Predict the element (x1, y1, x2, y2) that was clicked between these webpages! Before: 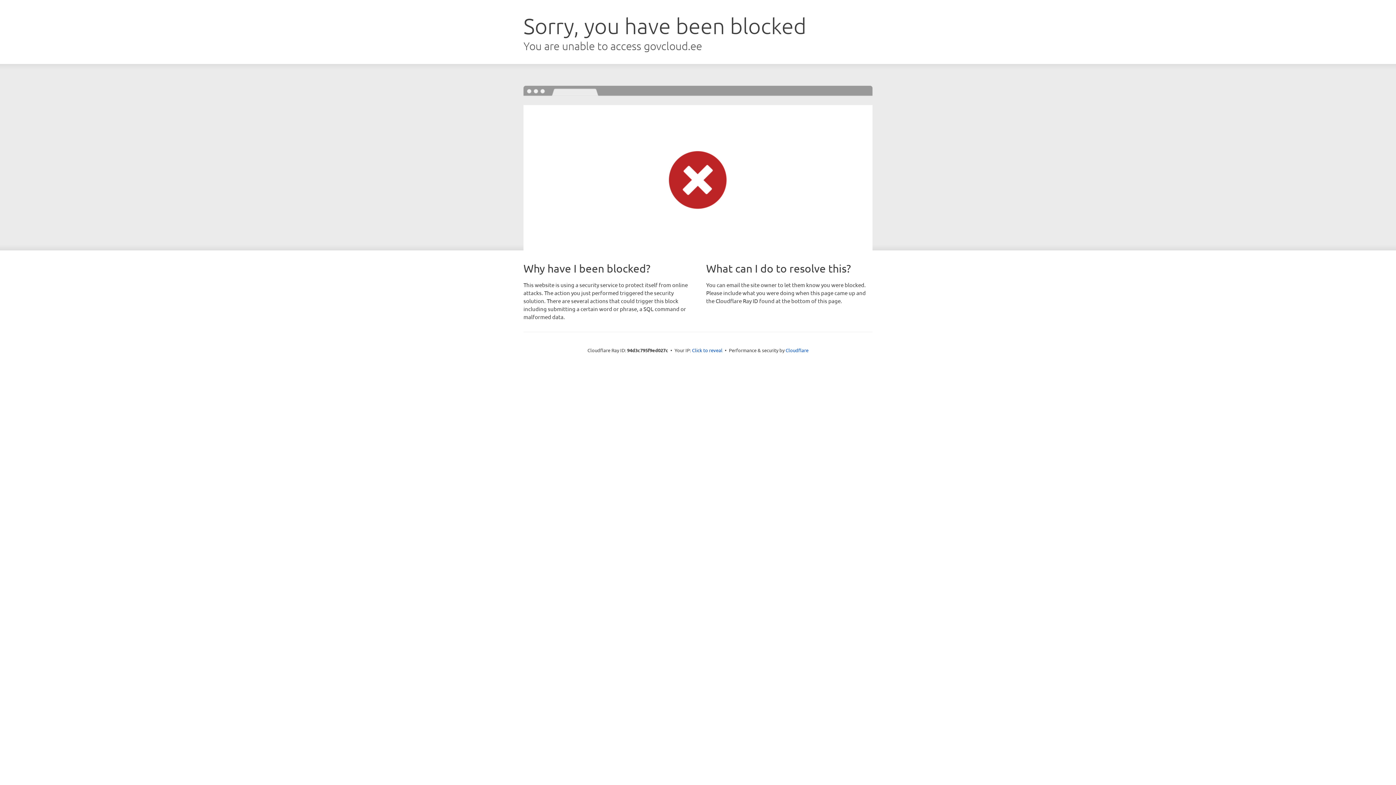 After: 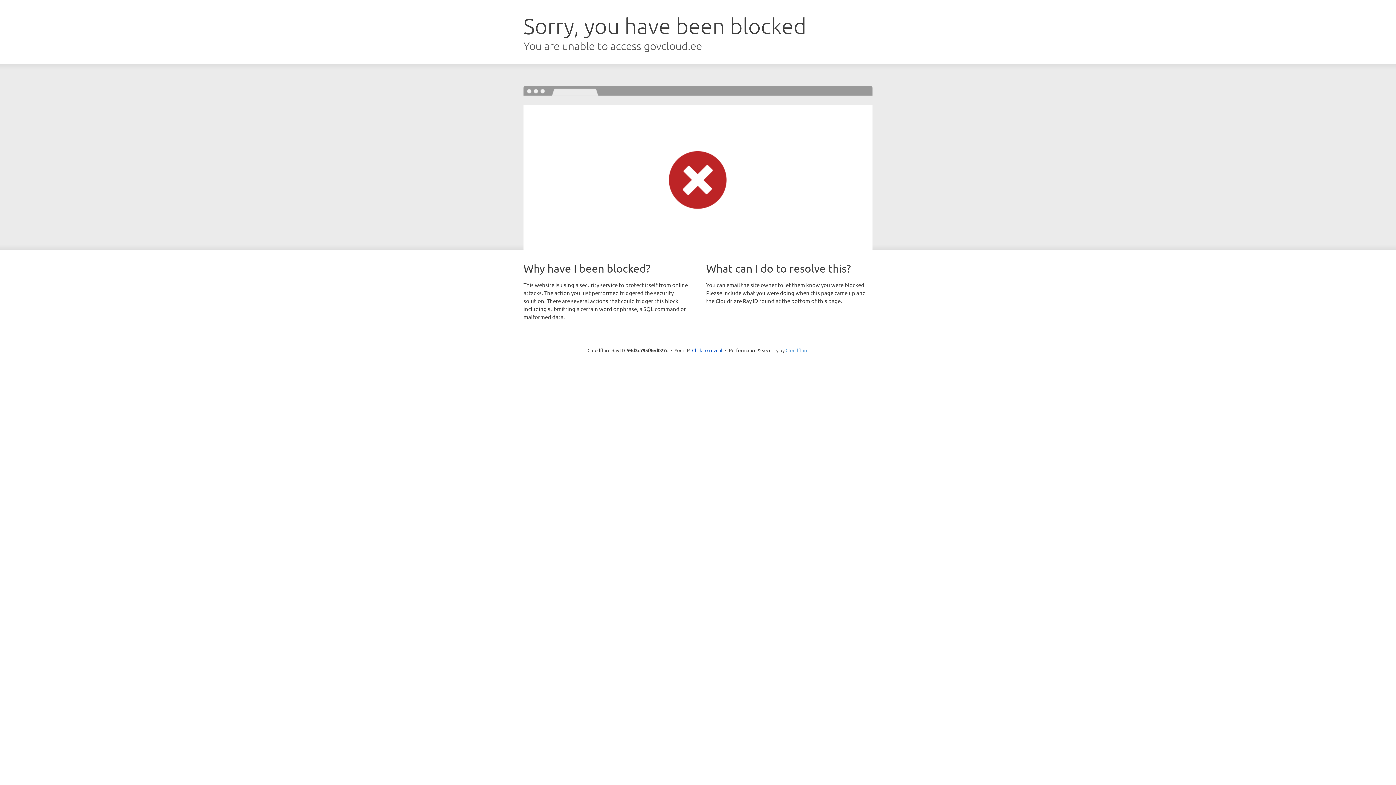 Action: bbox: (785, 347, 808, 353) label: Cloudflare